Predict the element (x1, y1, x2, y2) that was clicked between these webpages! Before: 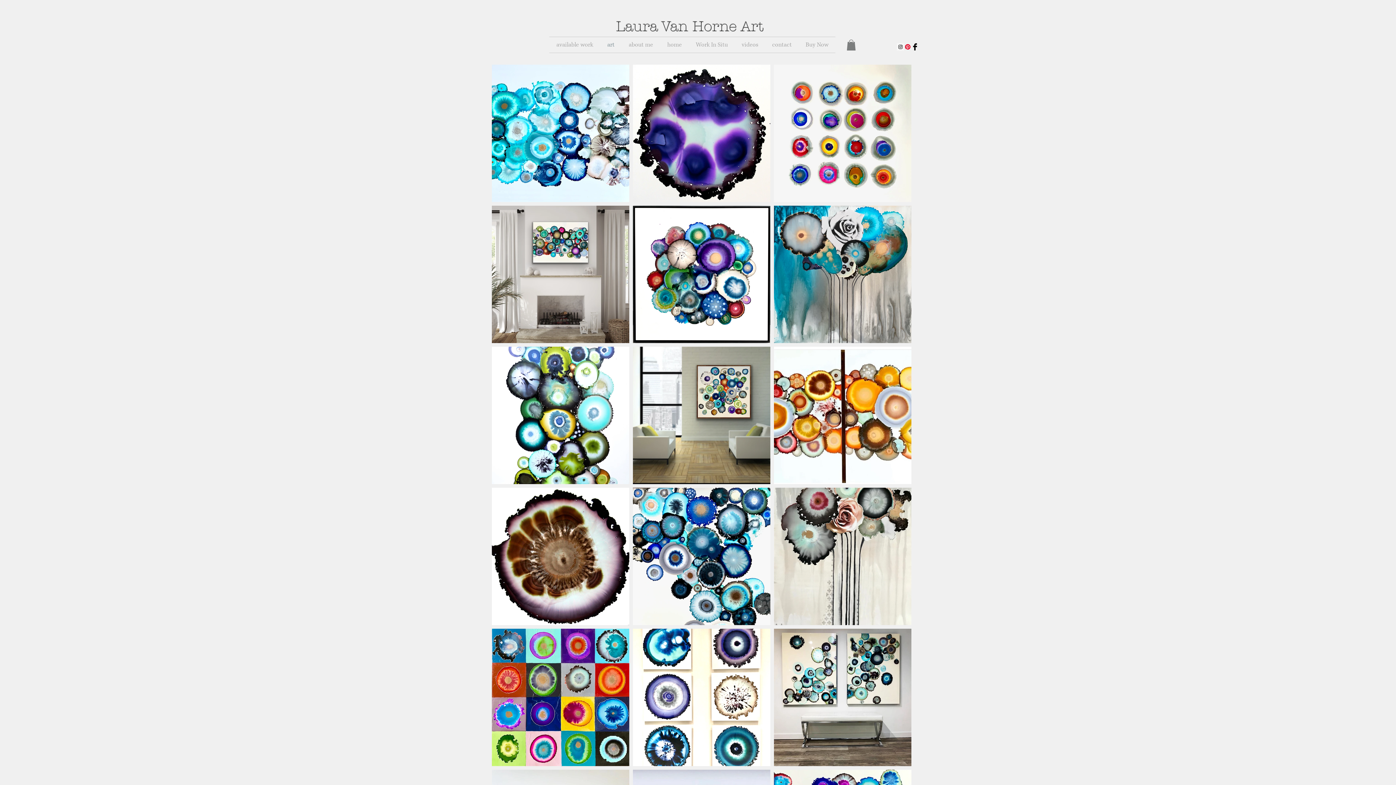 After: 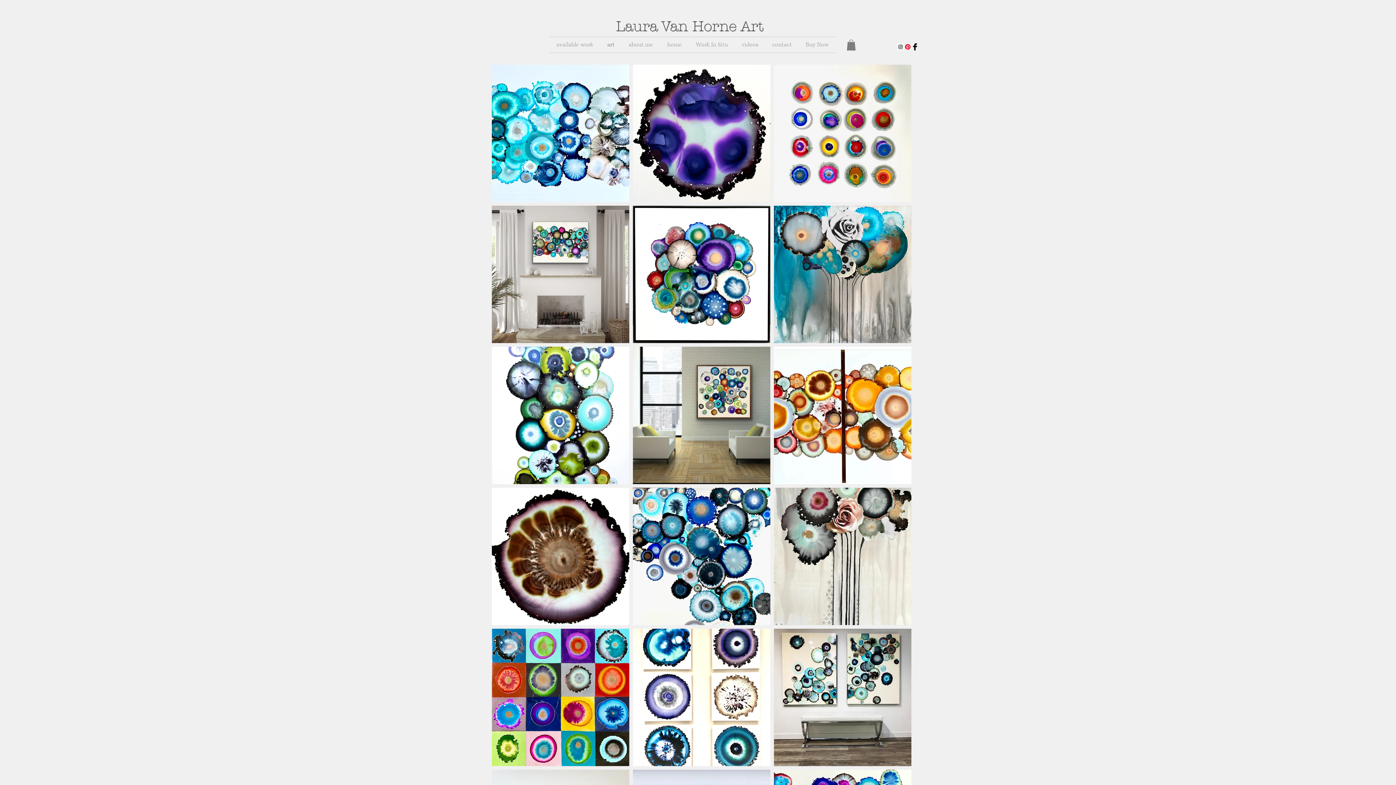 Action: bbox: (846, 39, 856, 50)